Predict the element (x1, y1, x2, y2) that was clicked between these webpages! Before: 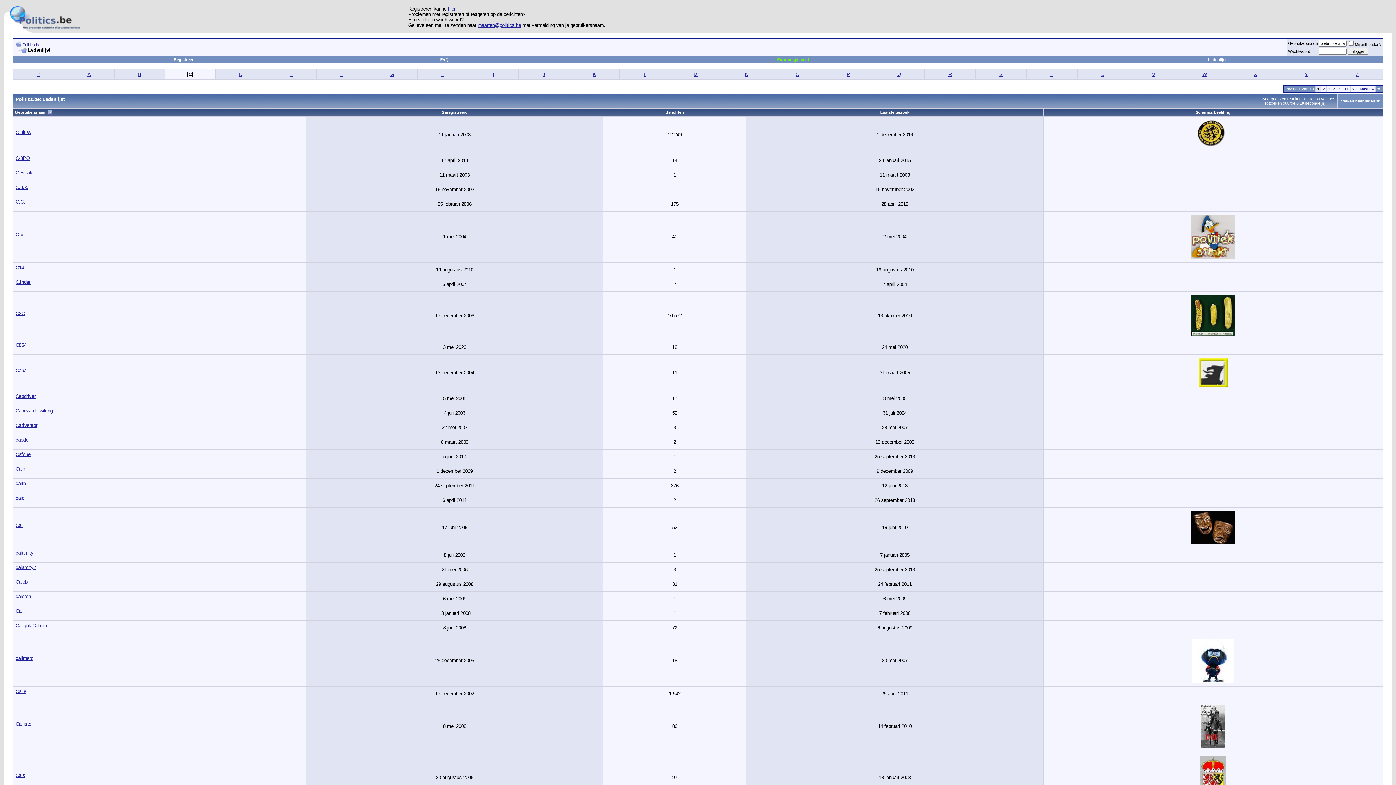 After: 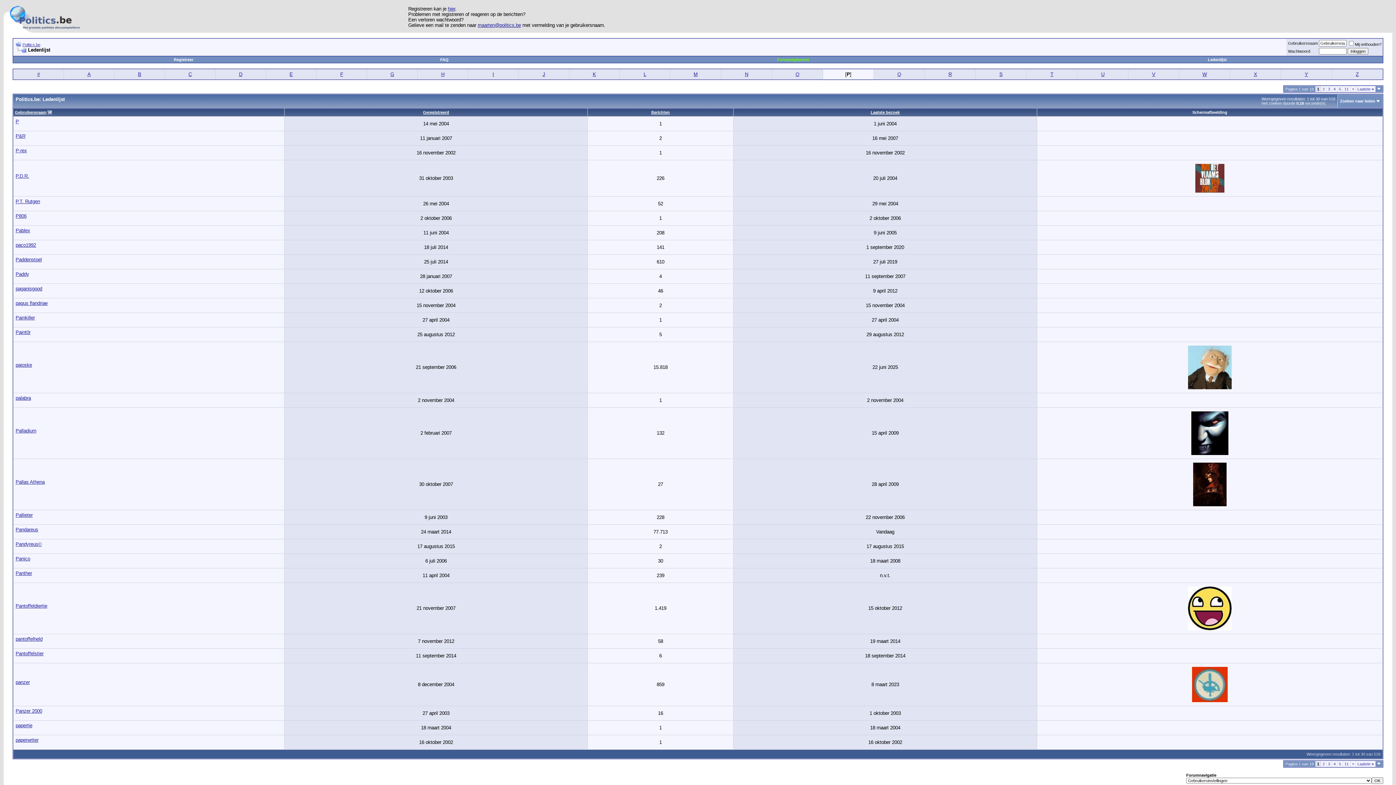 Action: bbox: (846, 71, 850, 77) label: P